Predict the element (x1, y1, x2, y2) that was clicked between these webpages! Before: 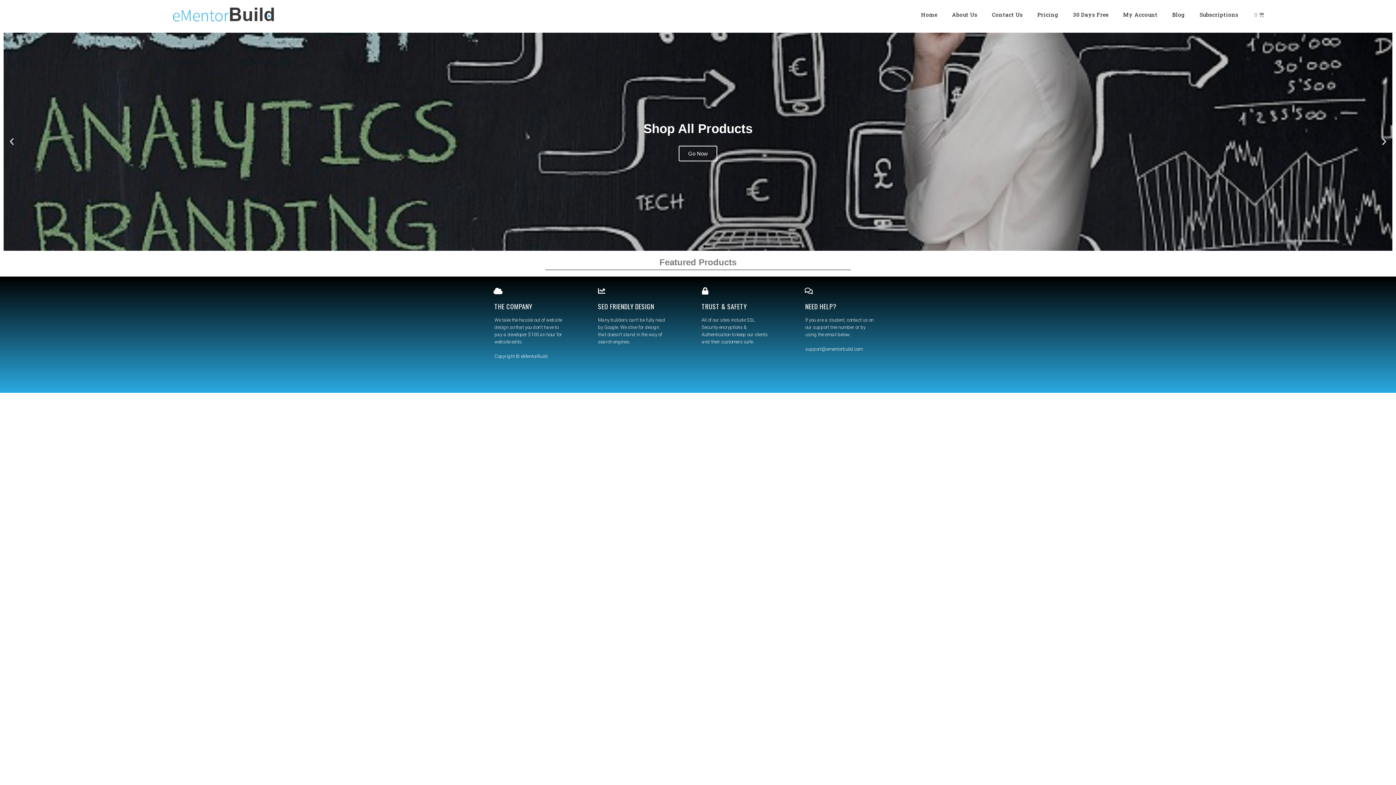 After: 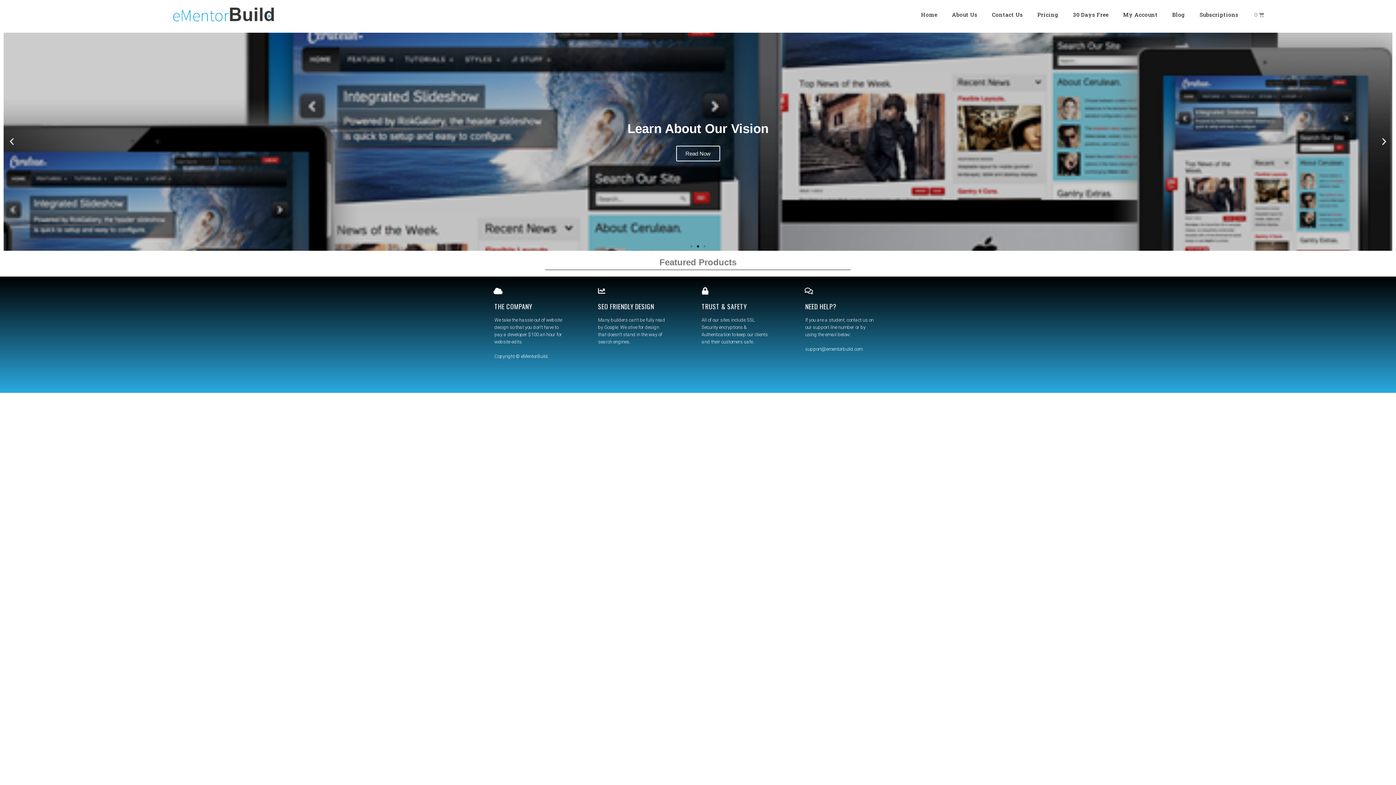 Action: label: Previous slide bbox: (7, 137, 16, 146)